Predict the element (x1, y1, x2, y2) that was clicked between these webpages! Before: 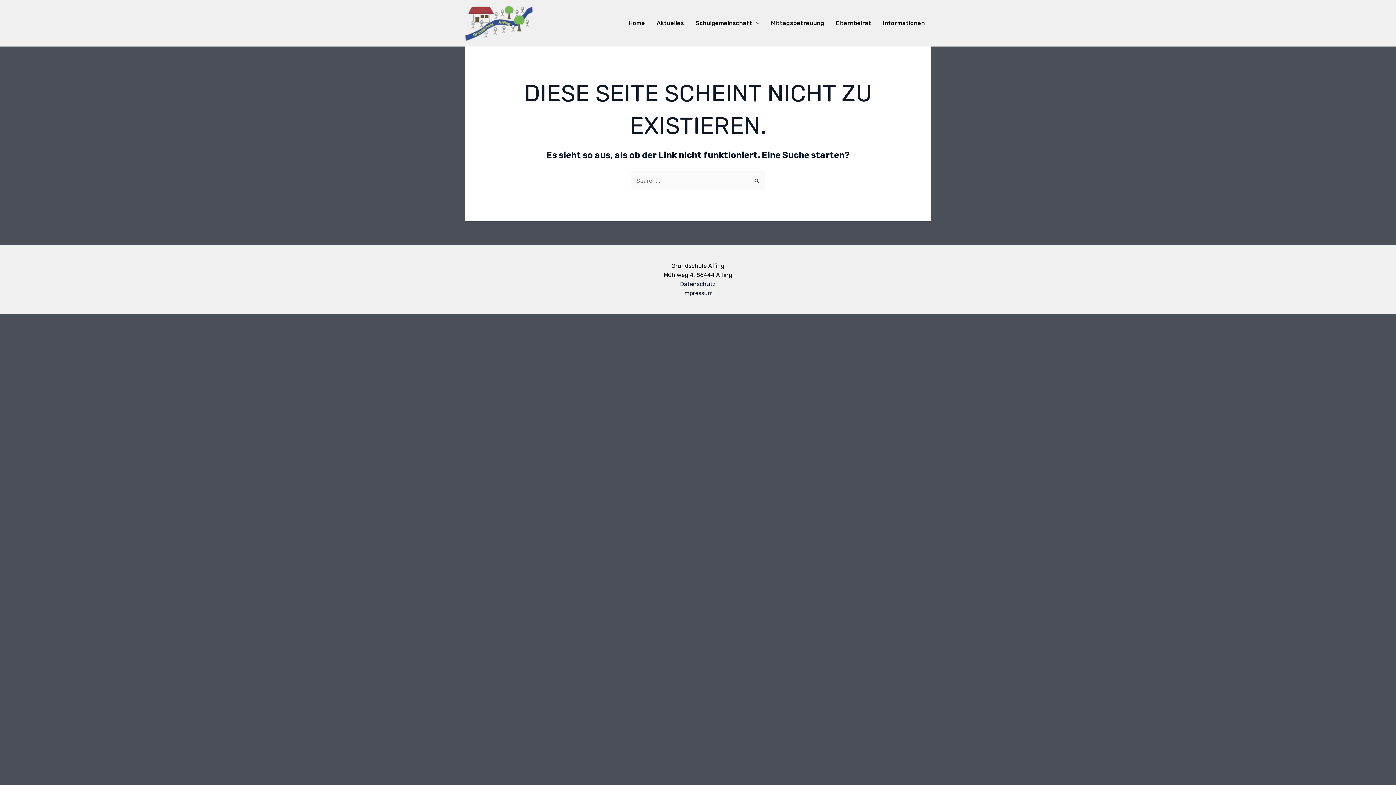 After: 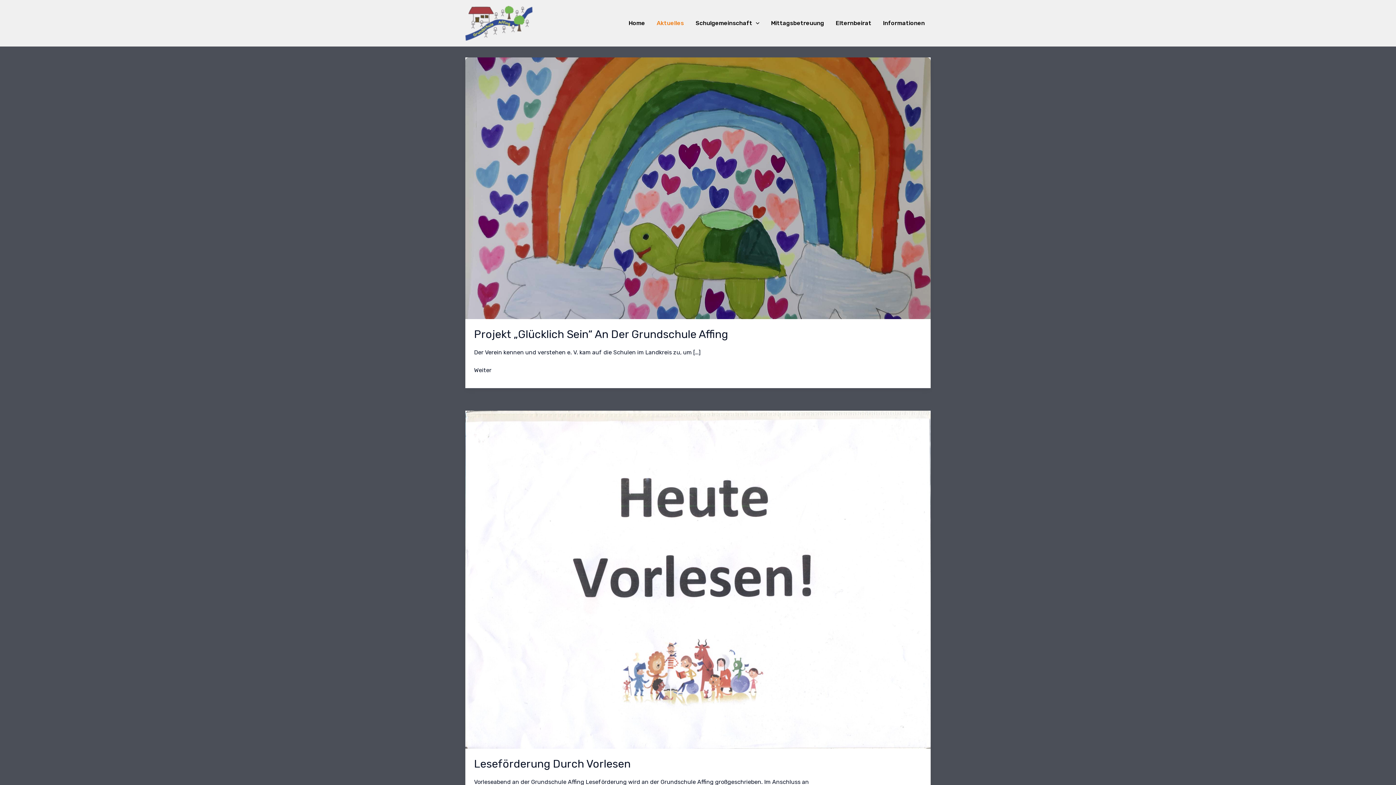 Action: label: Aktuelles bbox: (651, 10, 689, 36)